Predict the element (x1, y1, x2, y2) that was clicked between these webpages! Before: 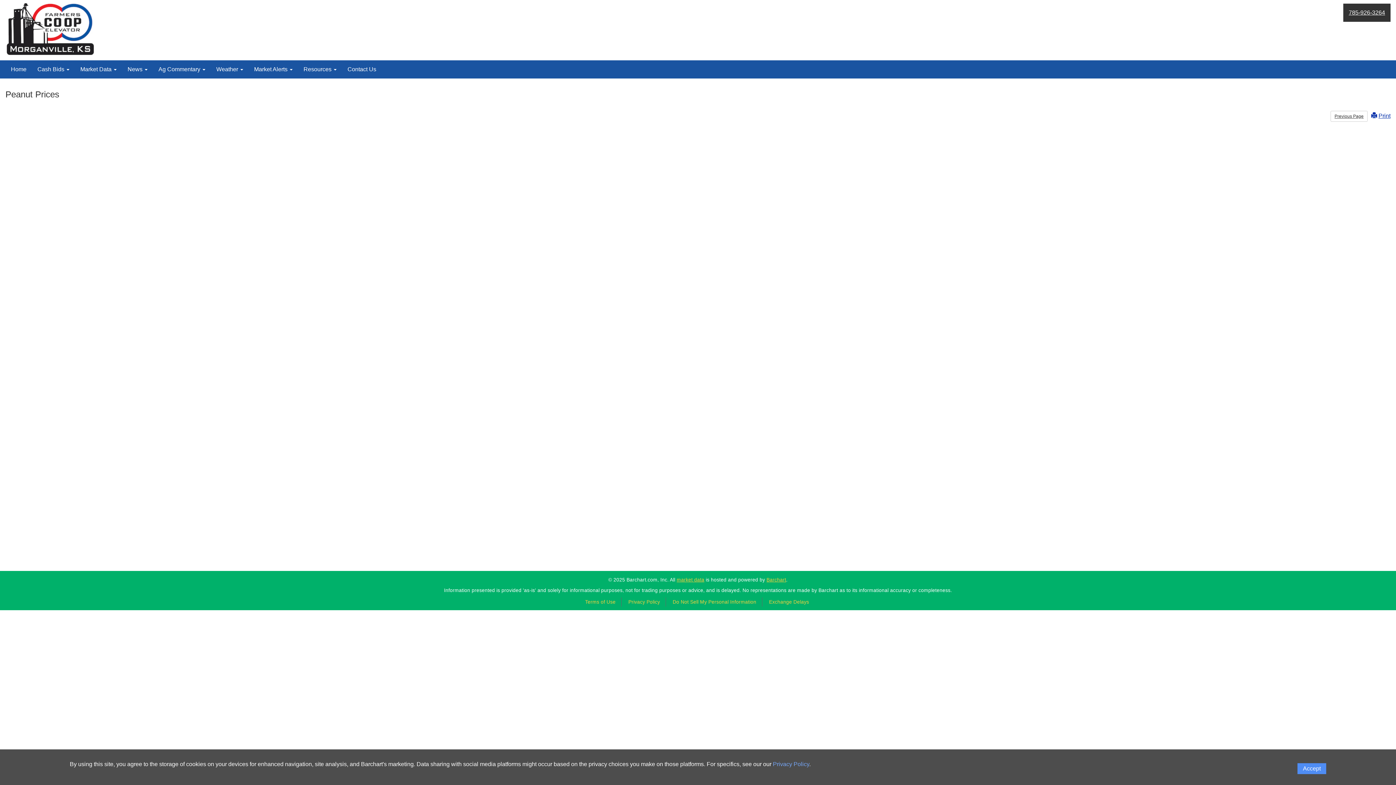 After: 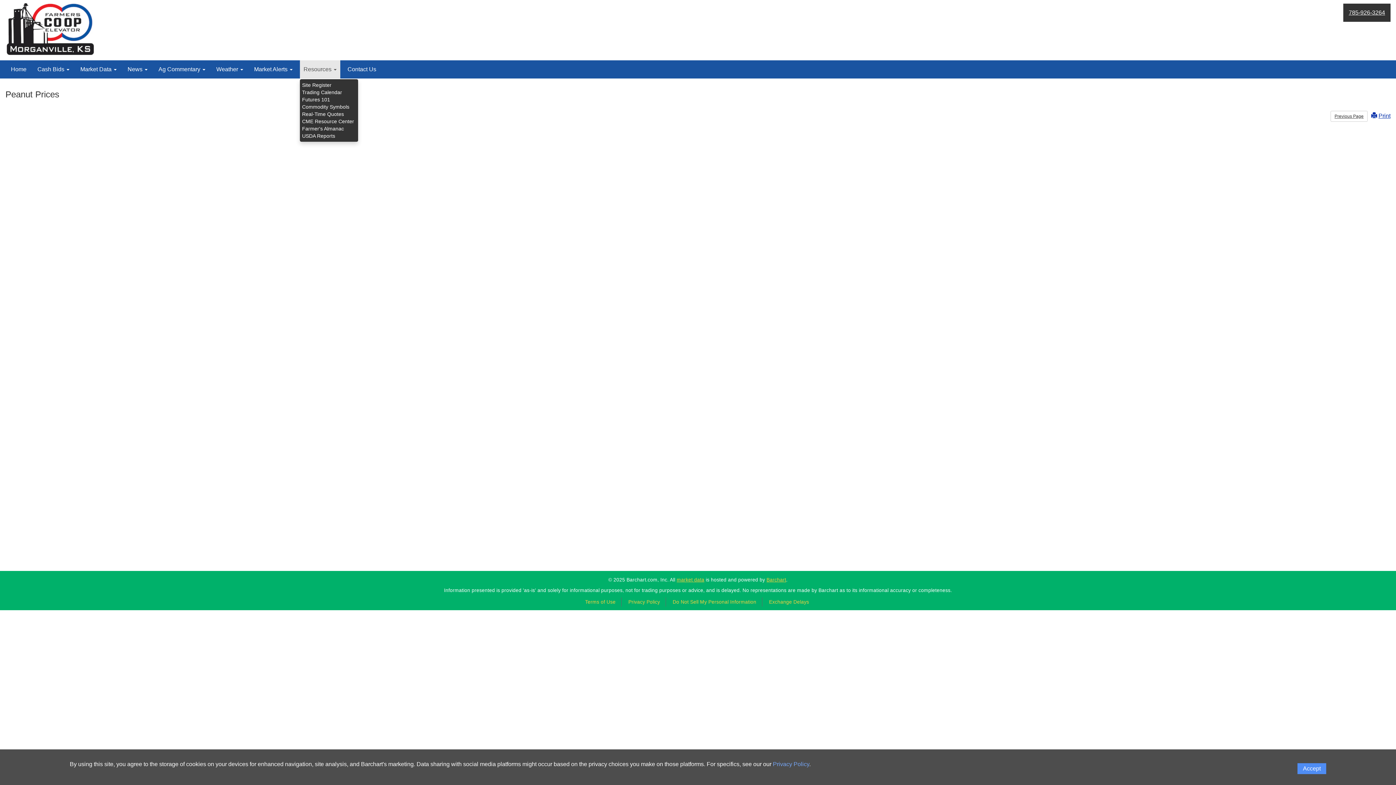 Action: label: Resources  bbox: (300, 60, 340, 78)